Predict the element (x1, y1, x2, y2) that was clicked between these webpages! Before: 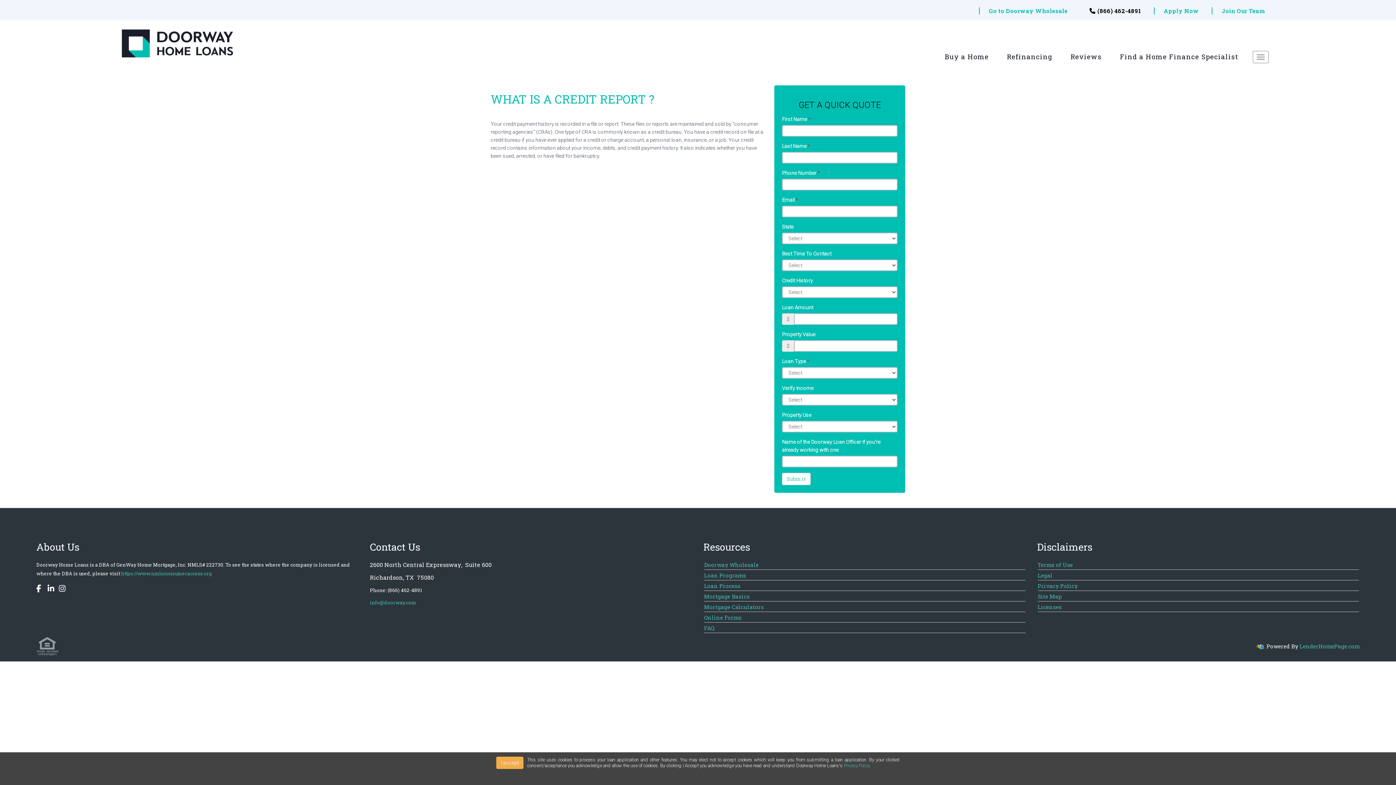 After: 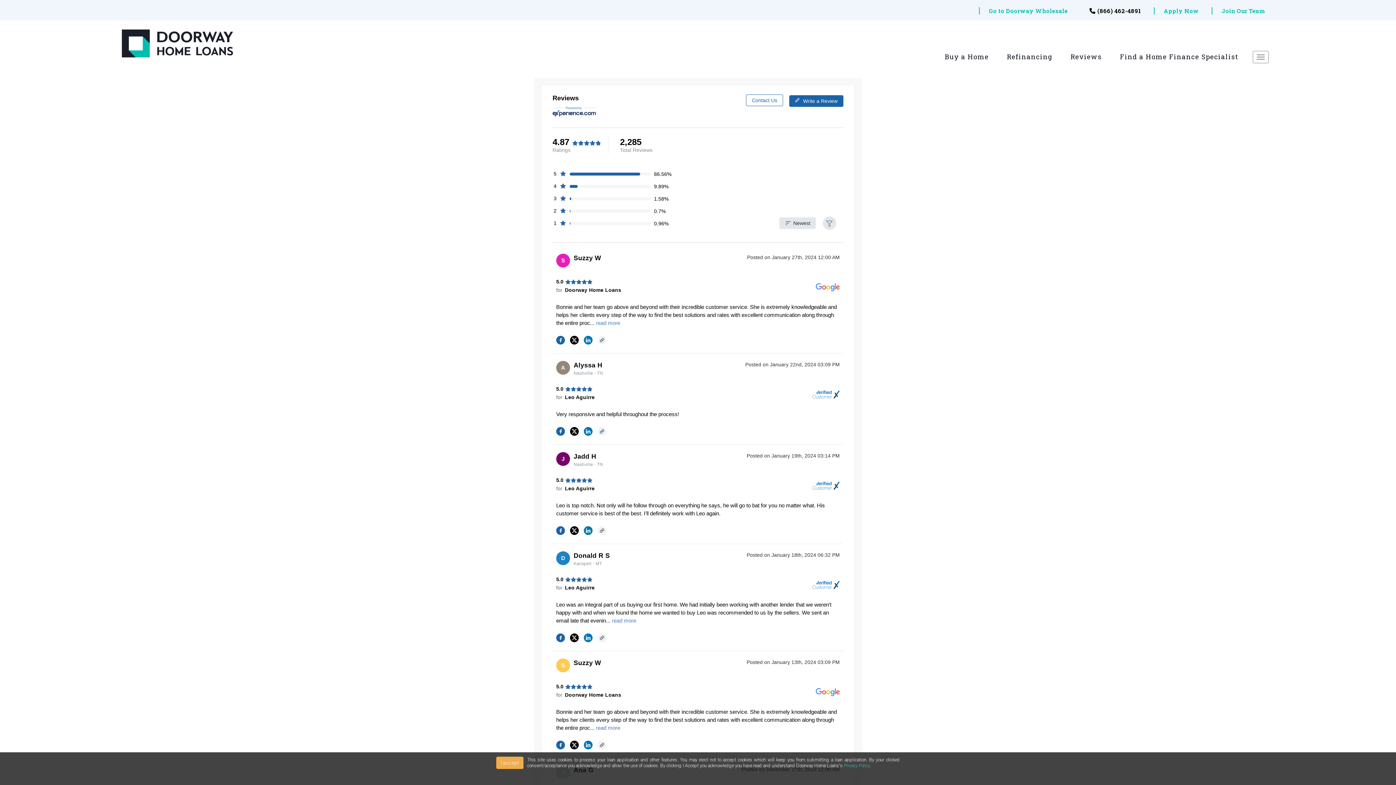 Action: bbox: (1061, 49, 1111, 64) label: Reviews